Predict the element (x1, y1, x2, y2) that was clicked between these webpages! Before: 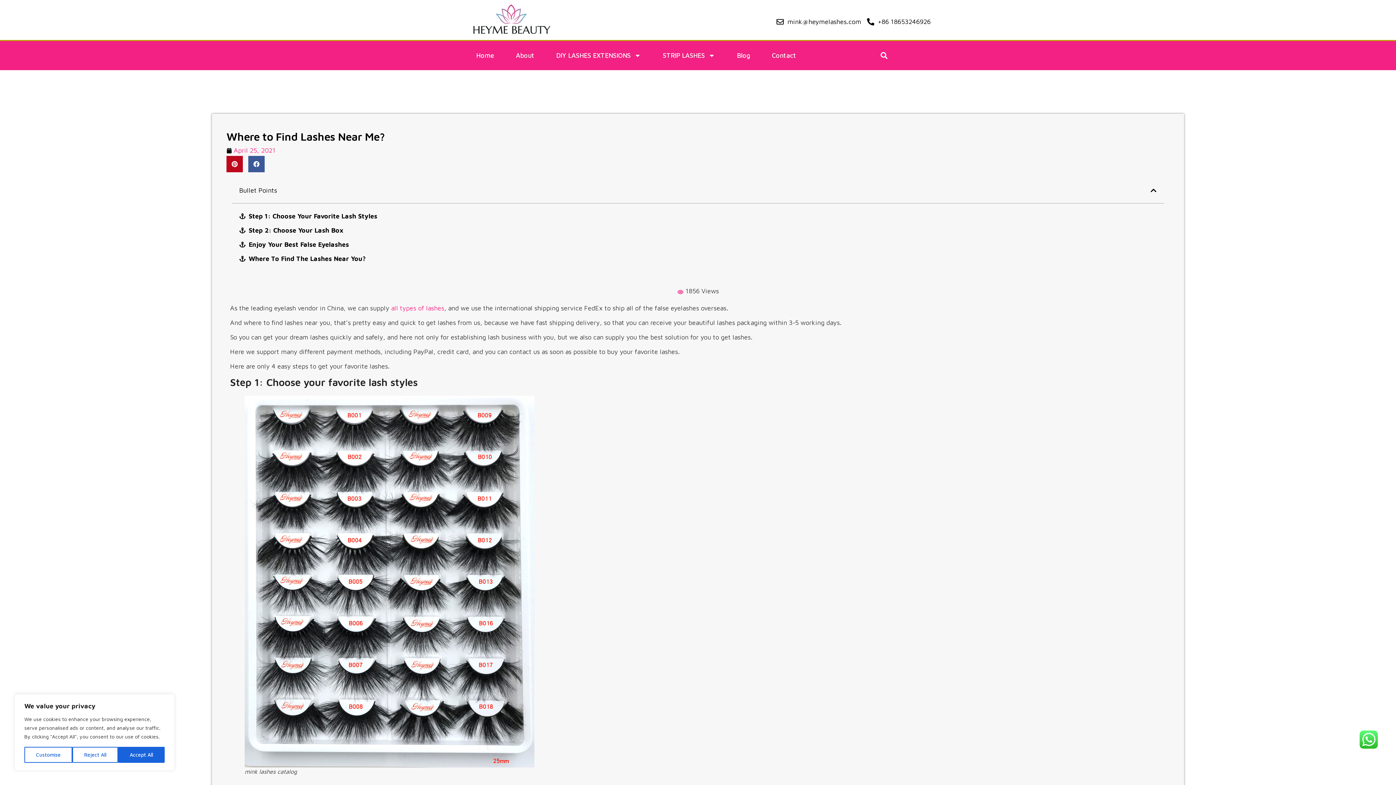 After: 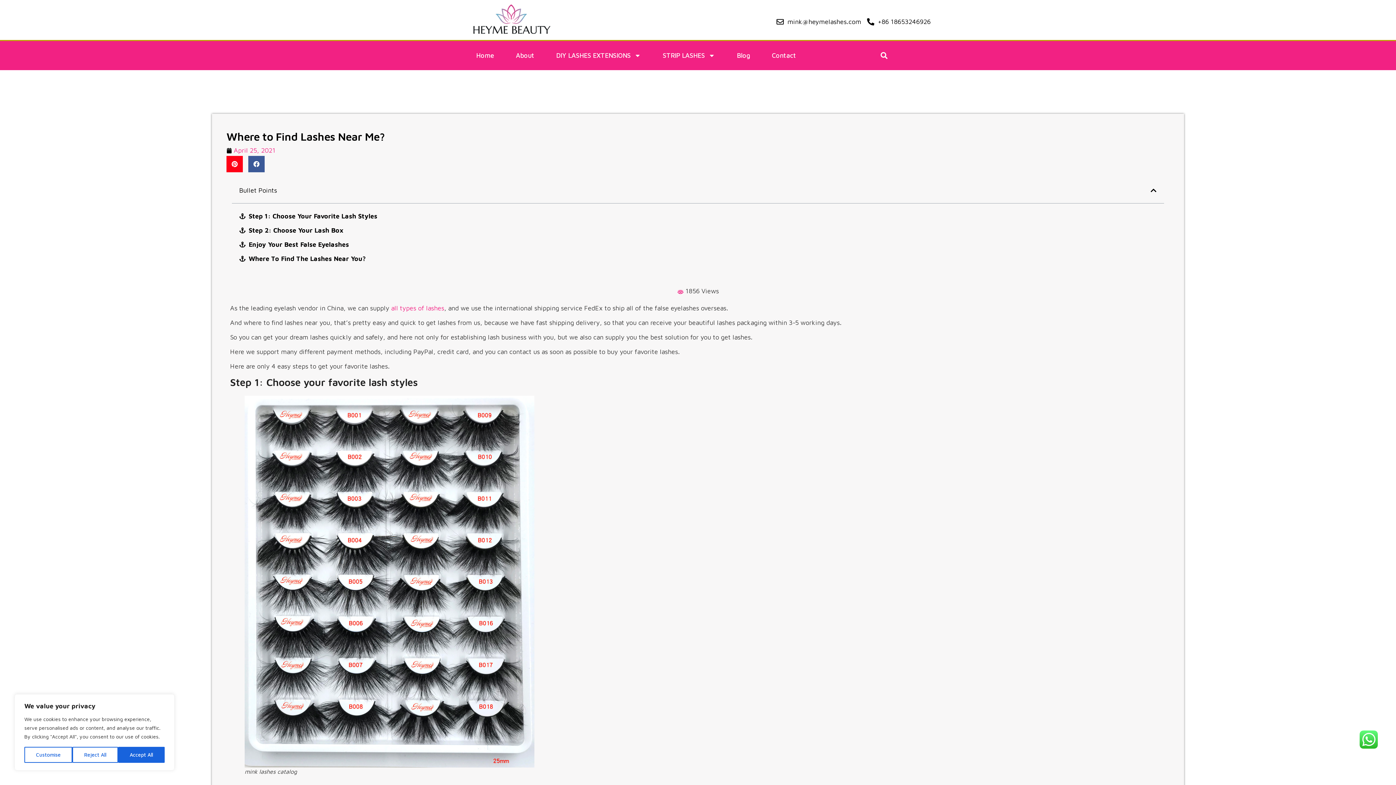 Action: bbox: (226, 156, 242, 172) label: Share on pinterest